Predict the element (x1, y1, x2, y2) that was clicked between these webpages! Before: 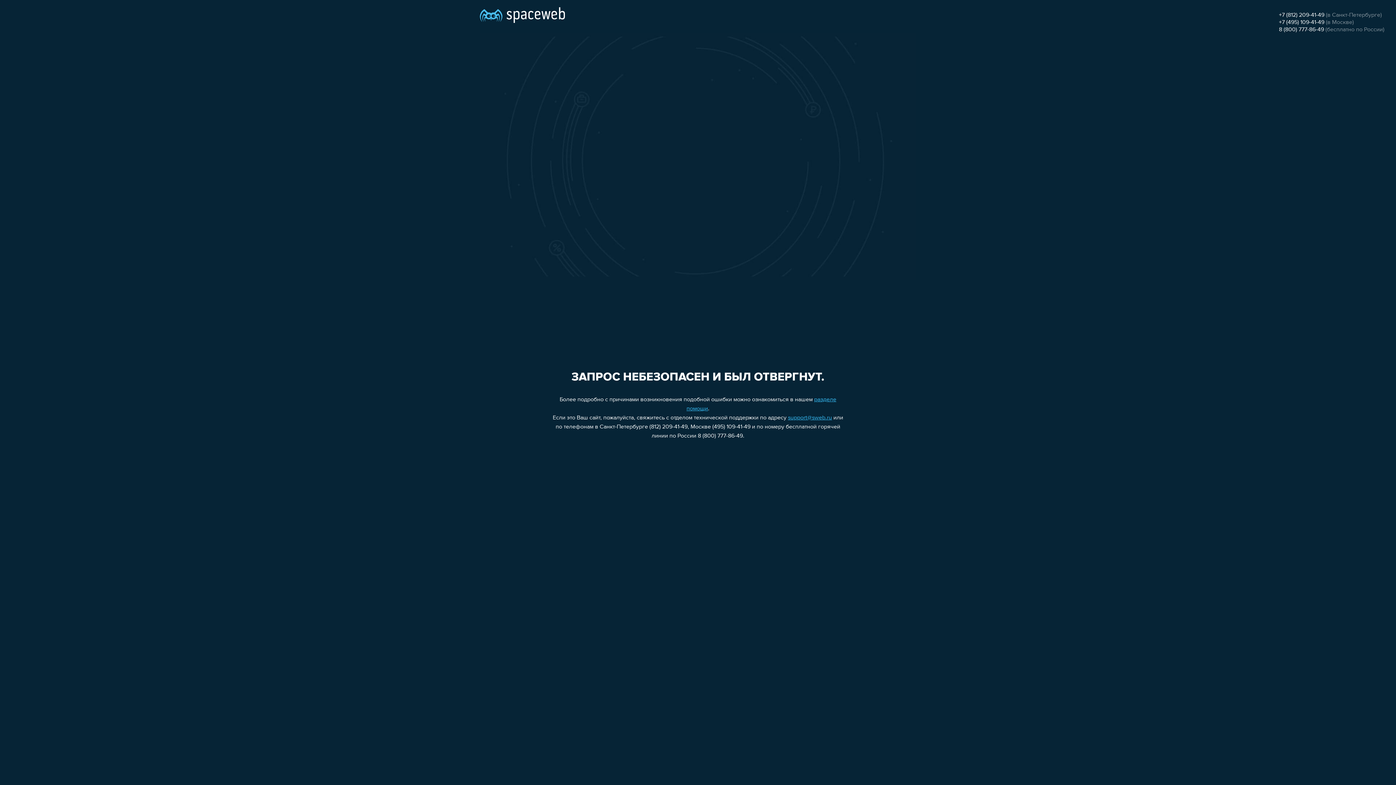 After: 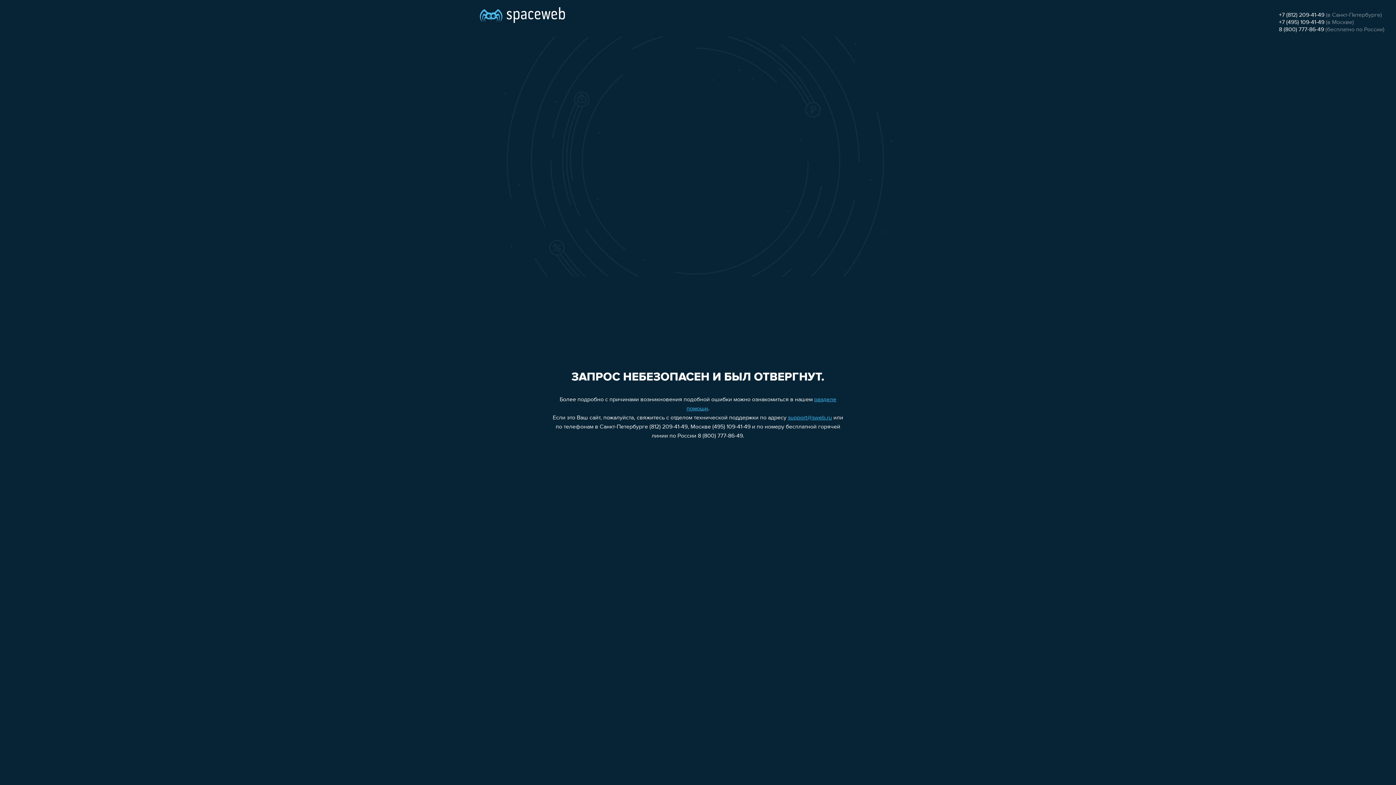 Action: label: 8 (800) 777-86-49 bbox: (1279, 26, 1324, 32)